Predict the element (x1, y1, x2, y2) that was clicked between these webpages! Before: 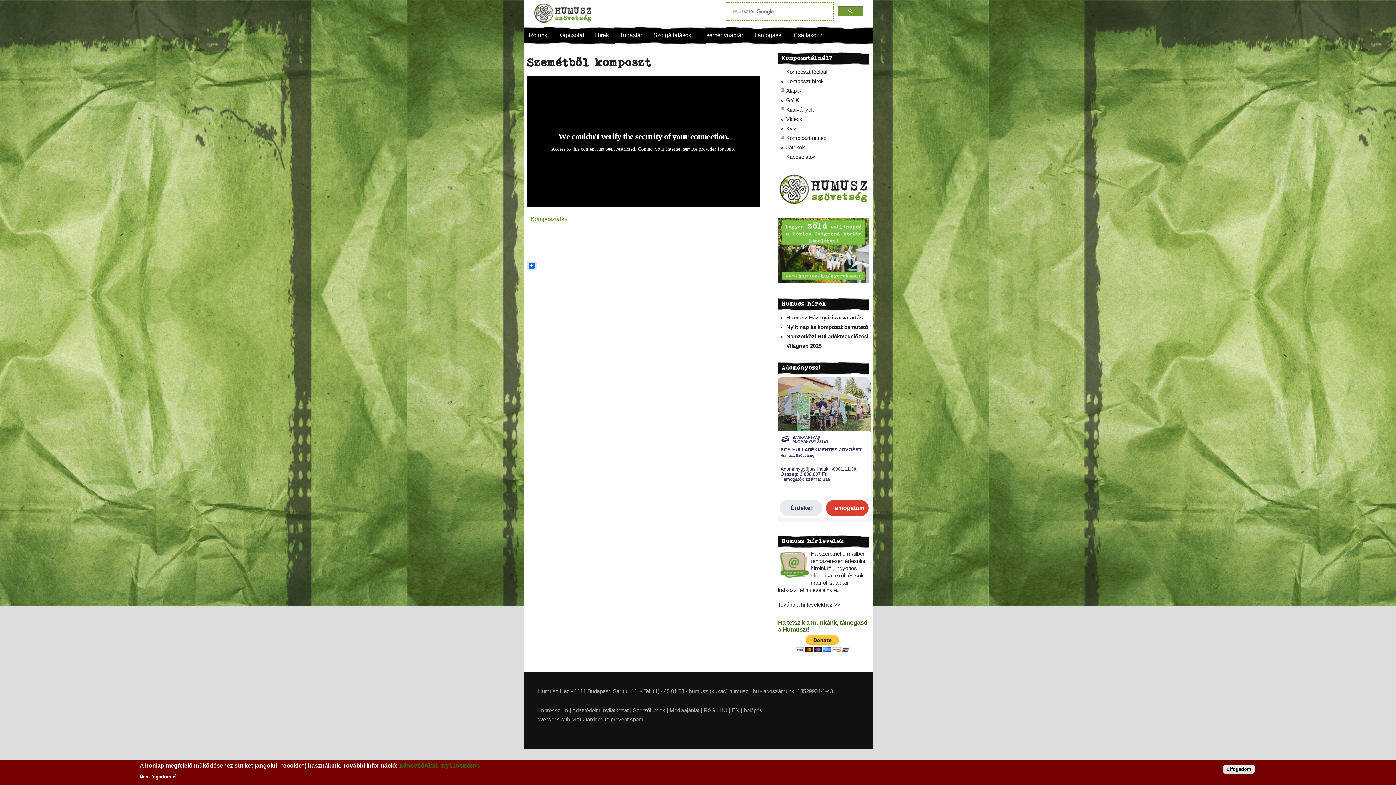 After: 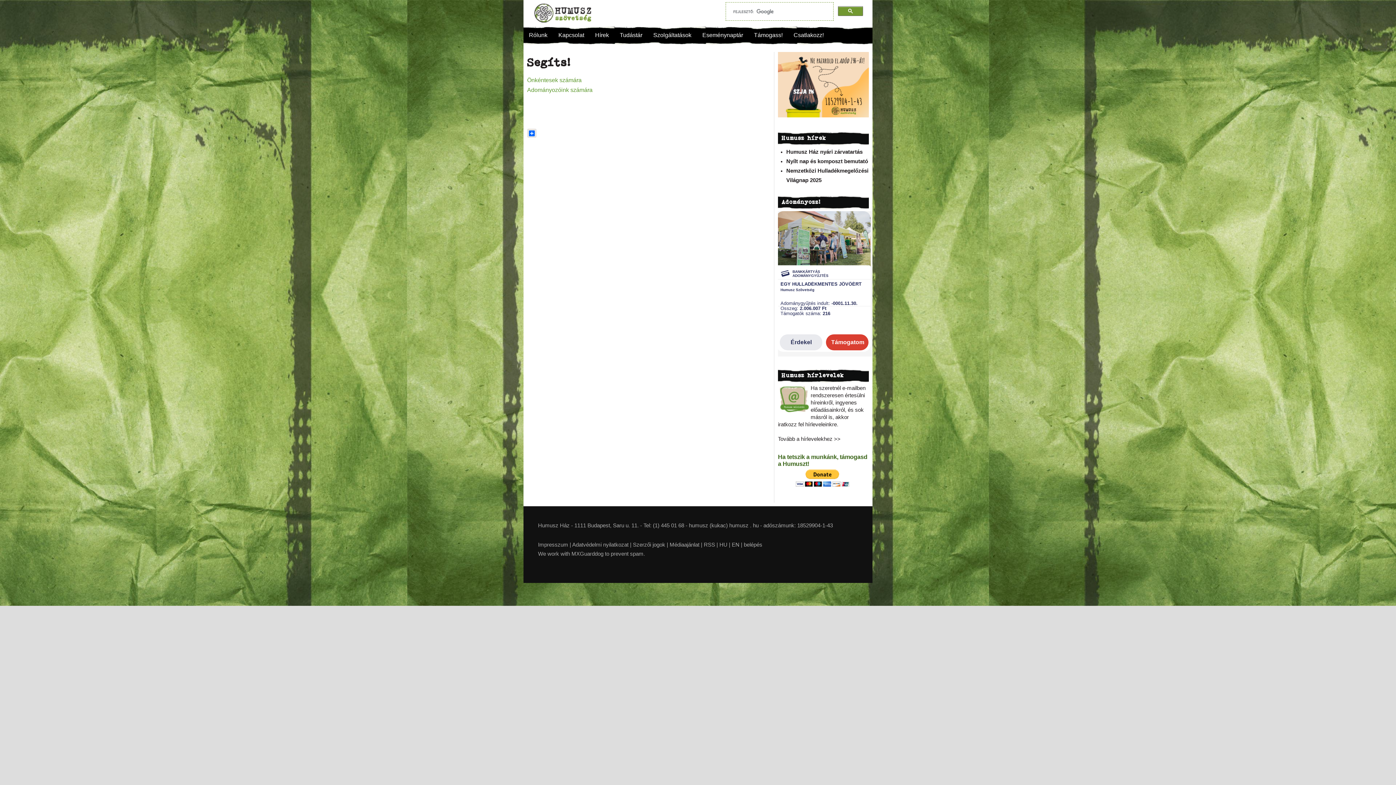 Action: label: Támogass! bbox: (748, 30, 788, 40)